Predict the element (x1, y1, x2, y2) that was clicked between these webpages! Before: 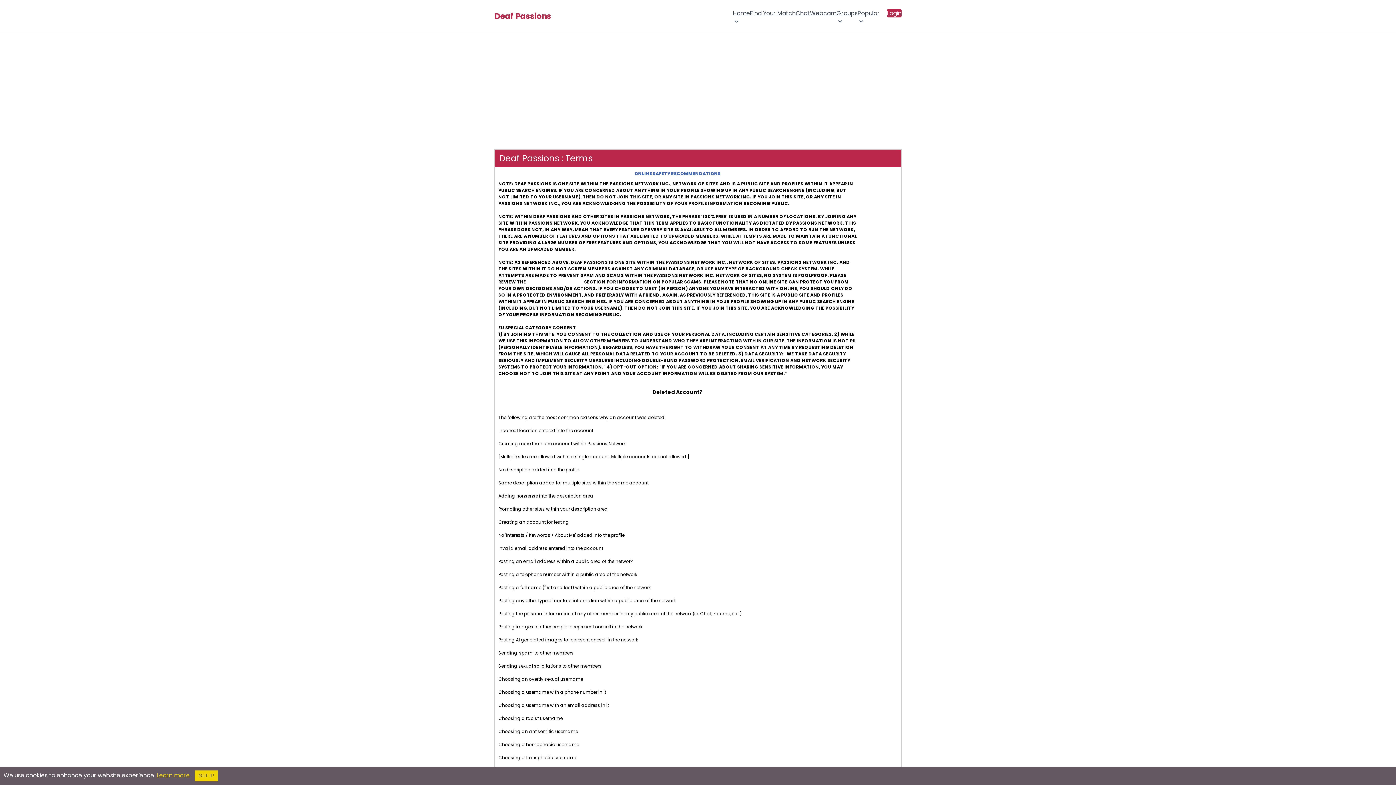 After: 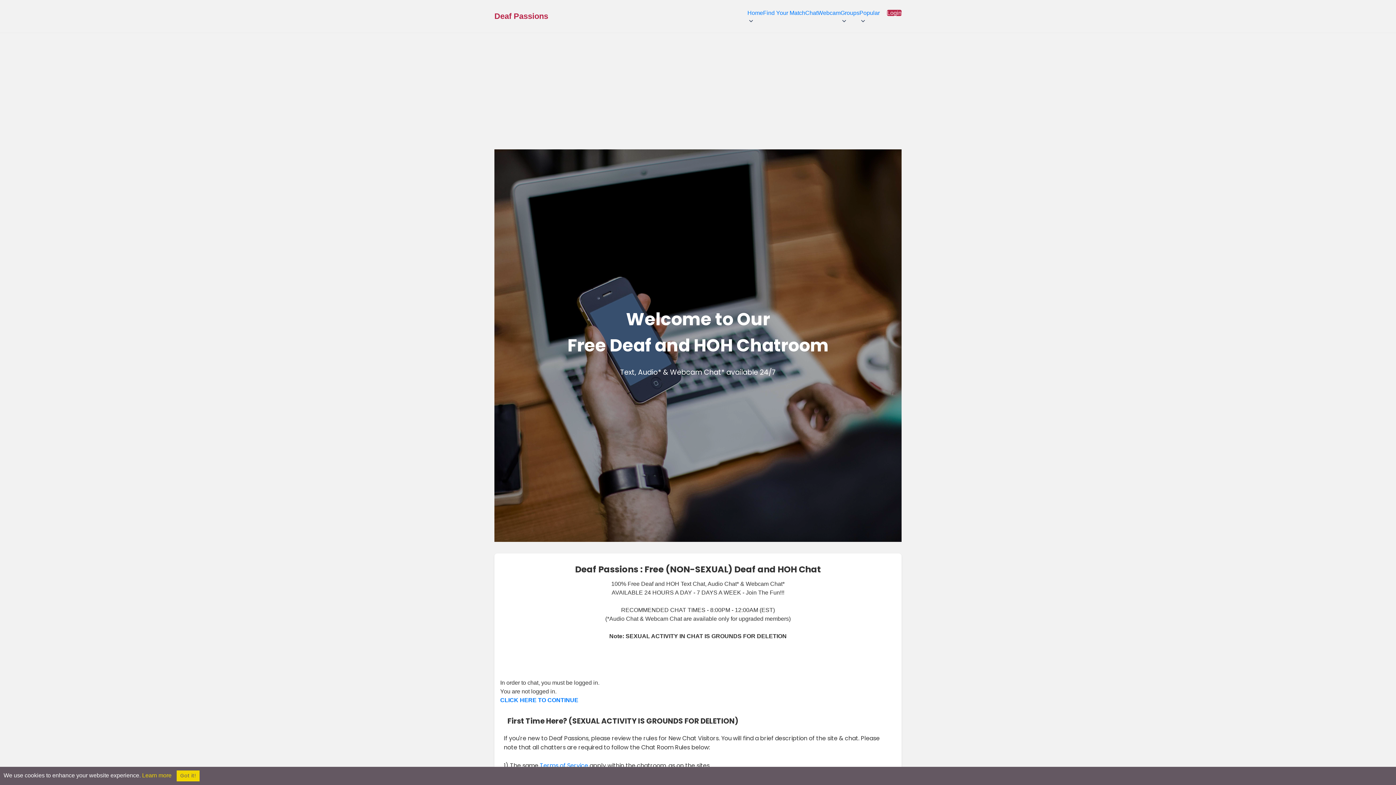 Action: label: Chat bbox: (796, 8, 810, 17)